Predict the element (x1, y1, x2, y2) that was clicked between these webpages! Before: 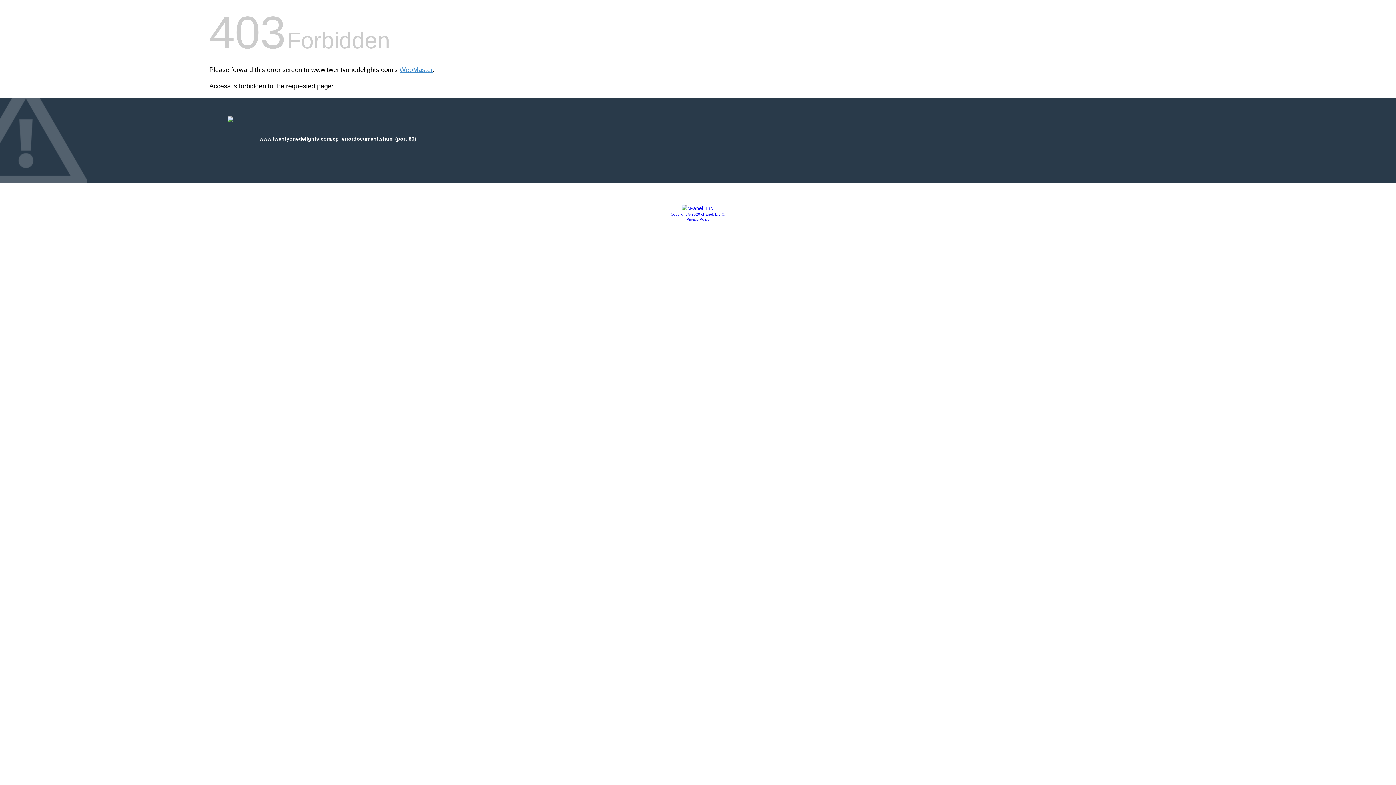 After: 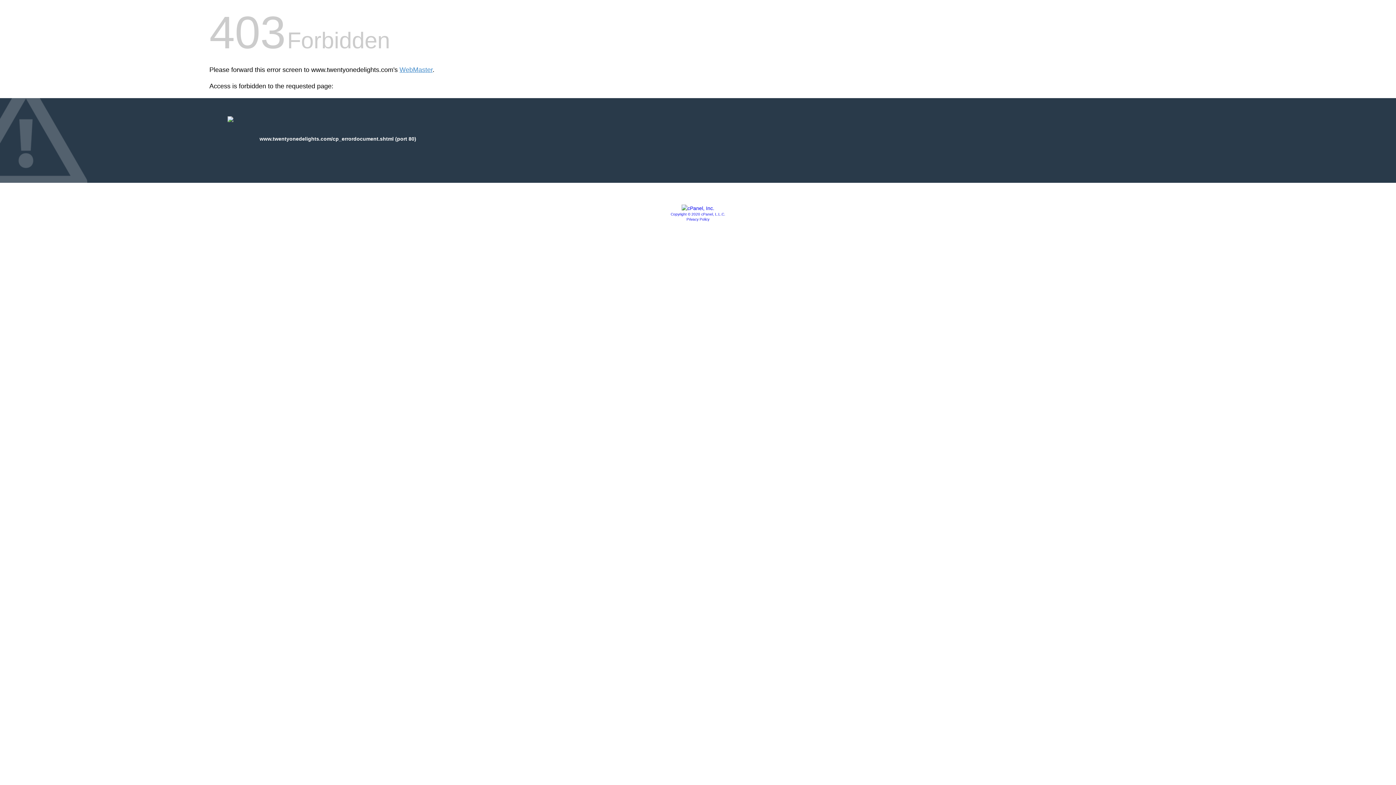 Action: bbox: (686, 217, 709, 221) label: Privacy Policy